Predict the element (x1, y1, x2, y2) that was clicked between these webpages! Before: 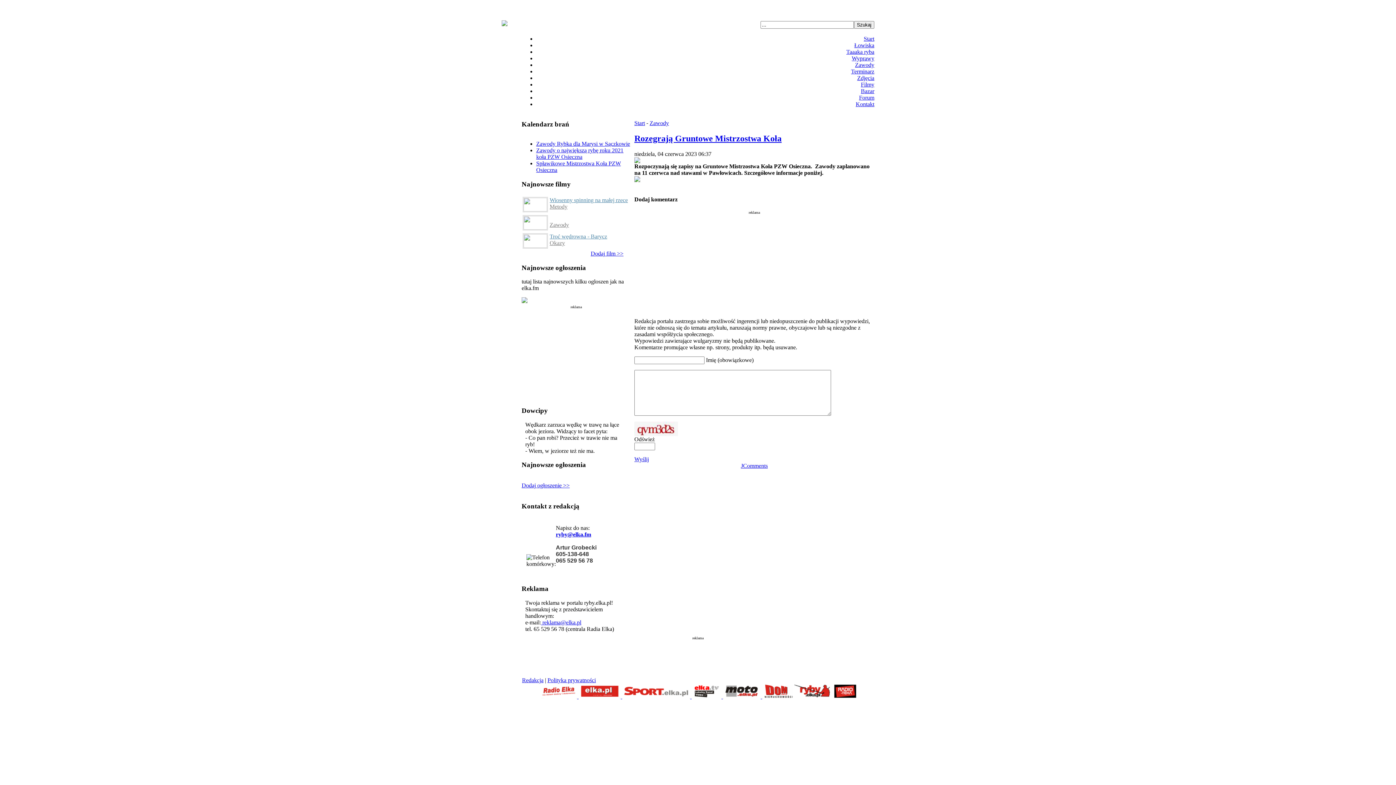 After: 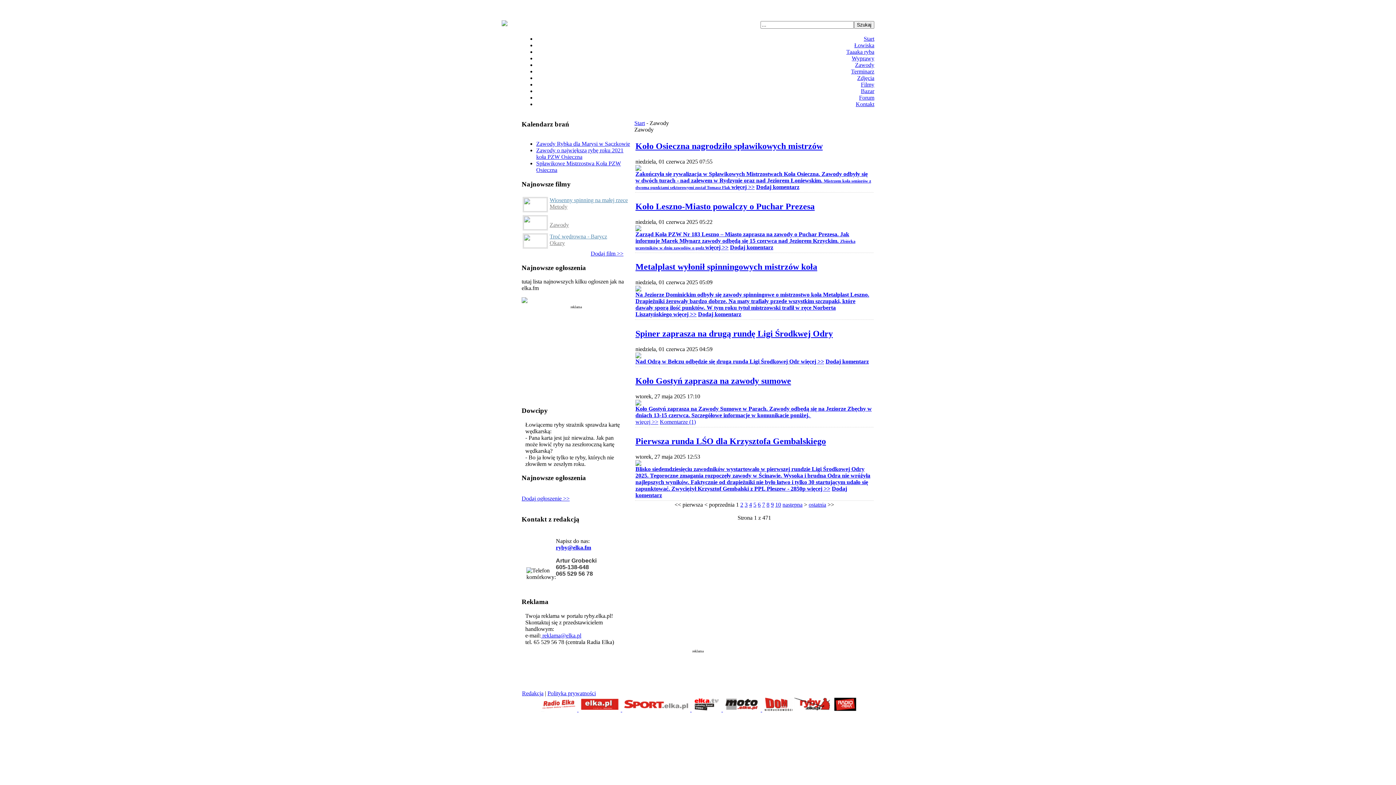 Action: label: Zawody bbox: (649, 120, 669, 126)